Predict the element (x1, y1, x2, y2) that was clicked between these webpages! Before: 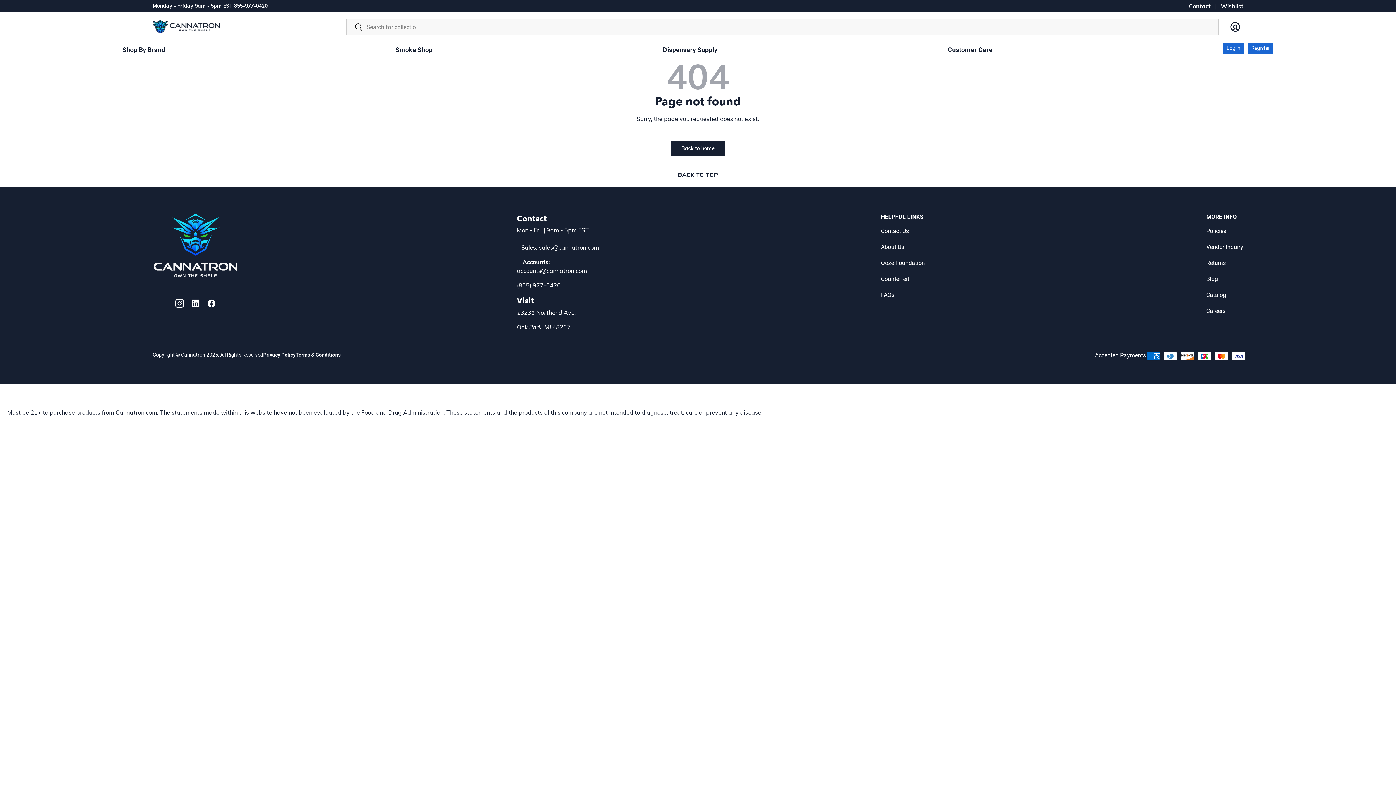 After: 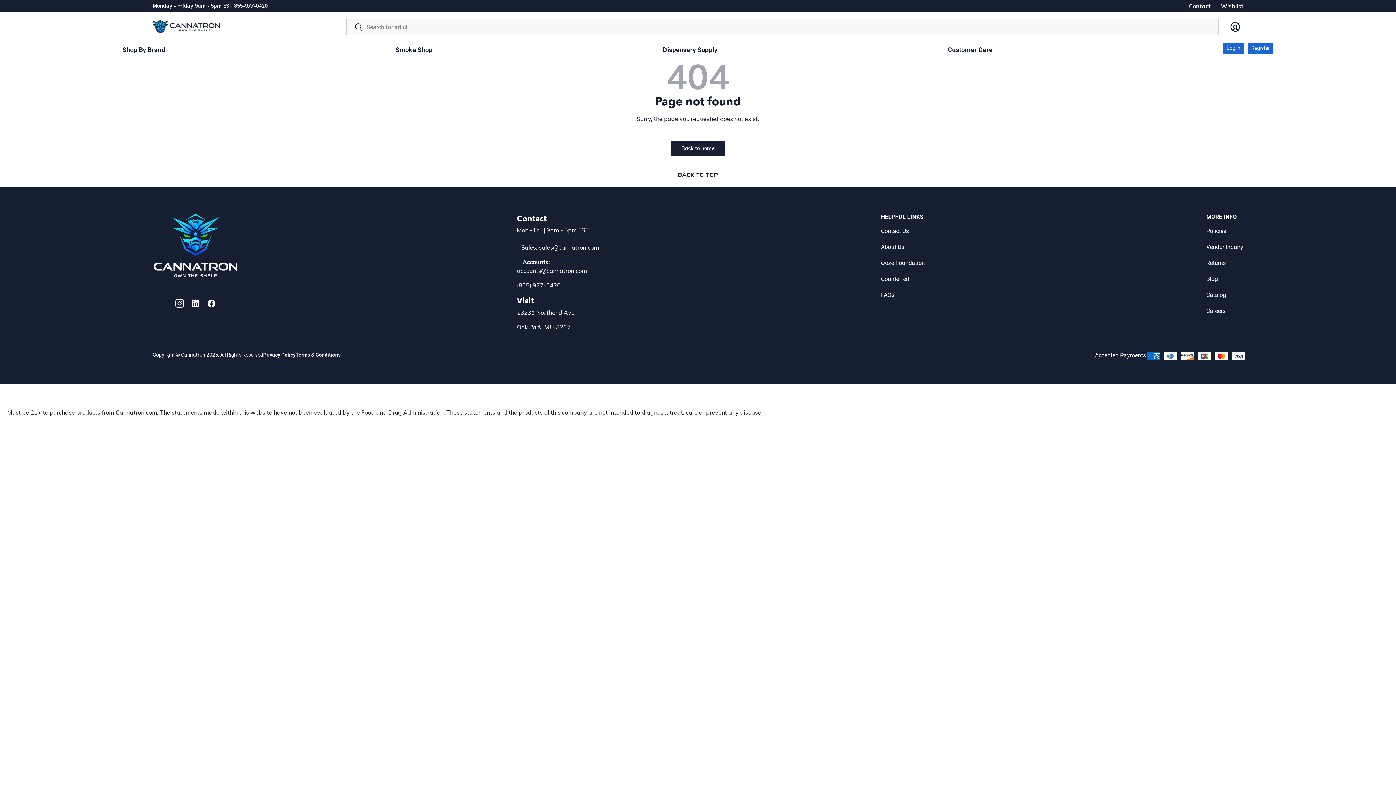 Action: label: BACK TO TOP bbox: (0, 161, 1396, 187)